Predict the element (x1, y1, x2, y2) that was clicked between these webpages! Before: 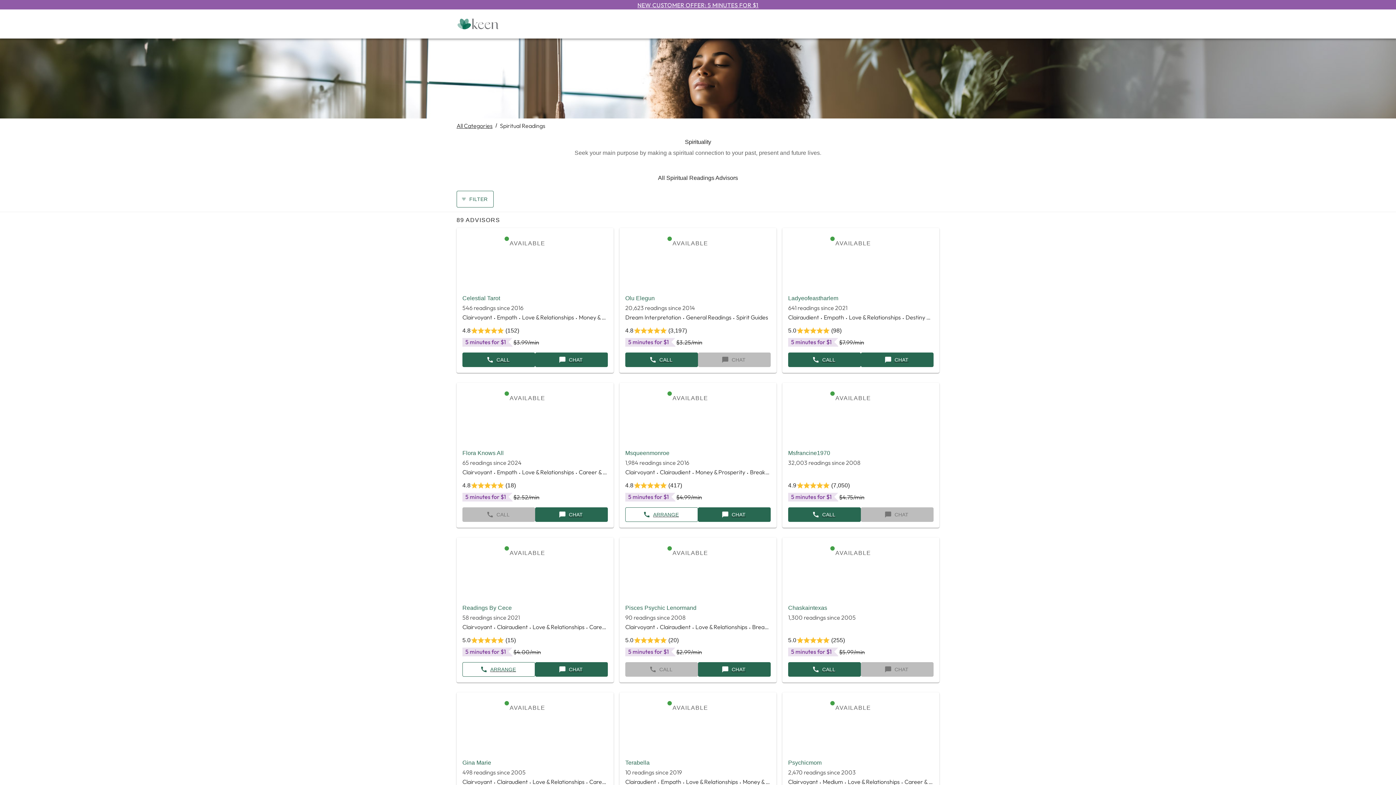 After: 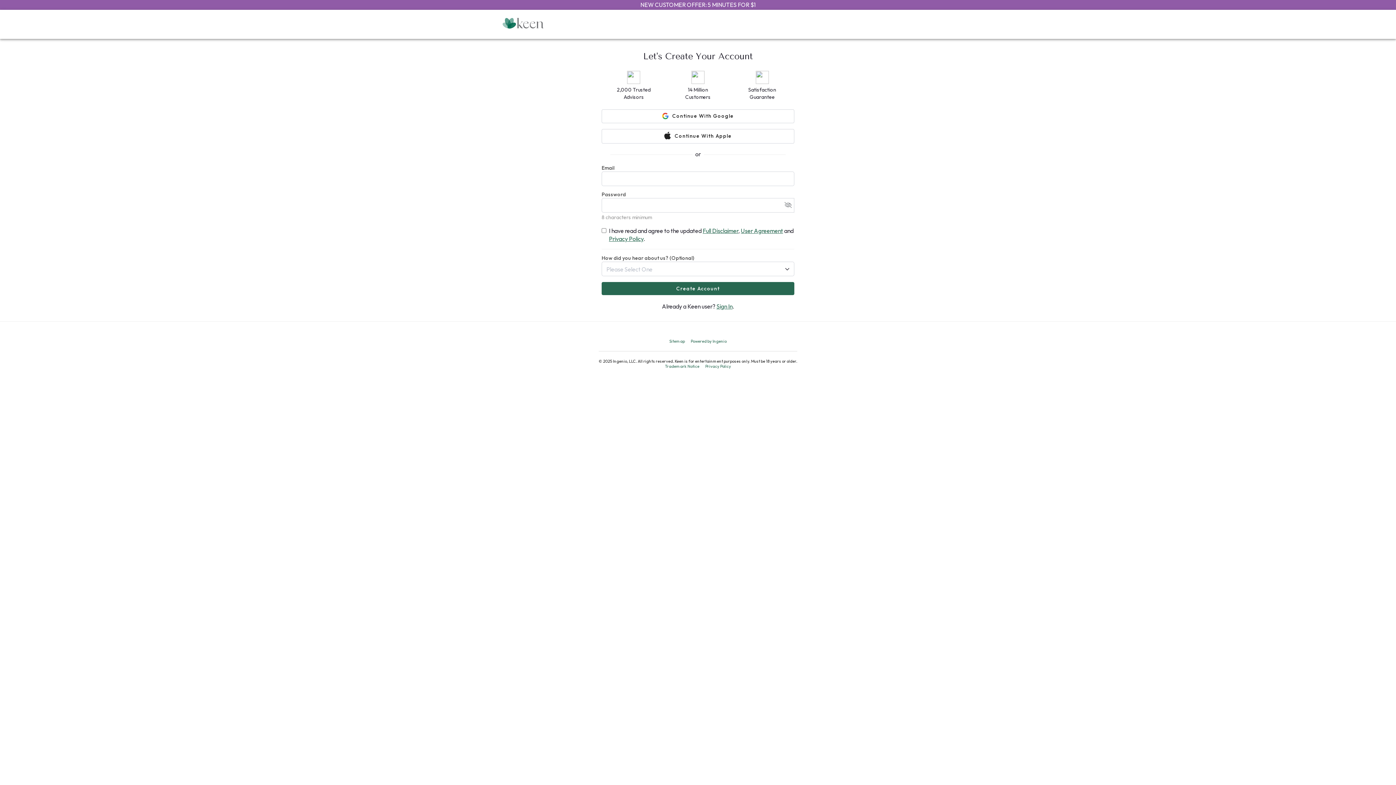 Action: bbox: (625, 507, 698, 522) label: ARRANGE